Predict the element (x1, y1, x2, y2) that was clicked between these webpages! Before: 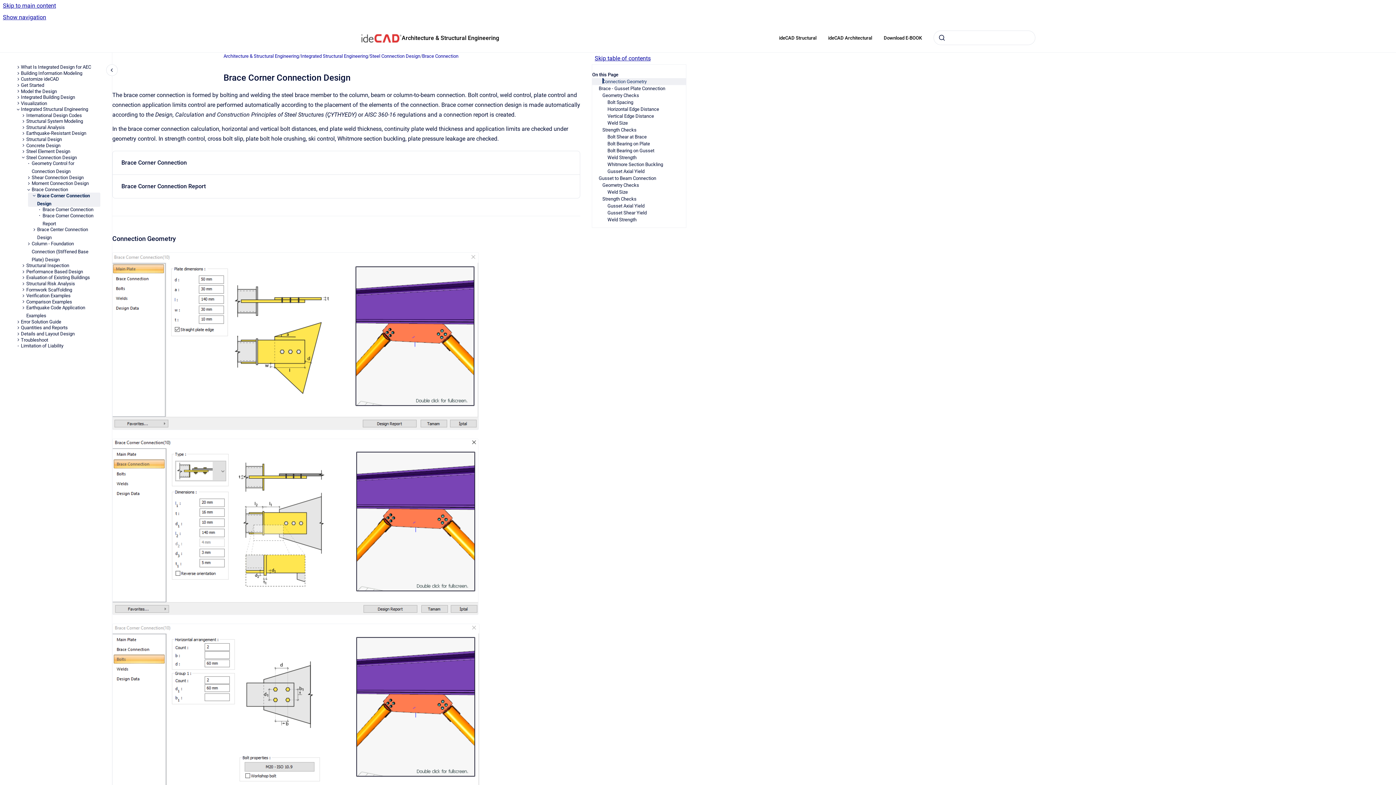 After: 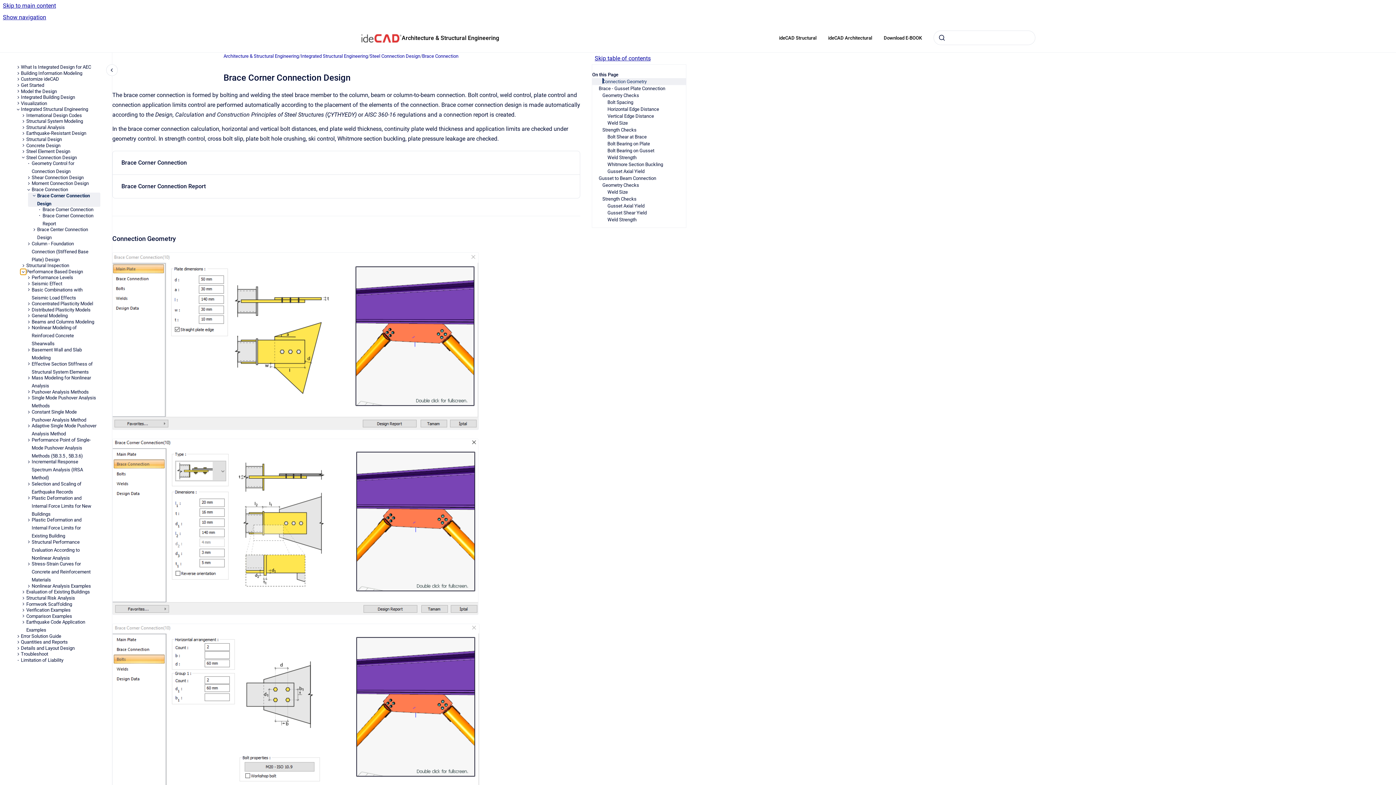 Action: label: Performance Based Design bbox: (20, 268, 26, 274)